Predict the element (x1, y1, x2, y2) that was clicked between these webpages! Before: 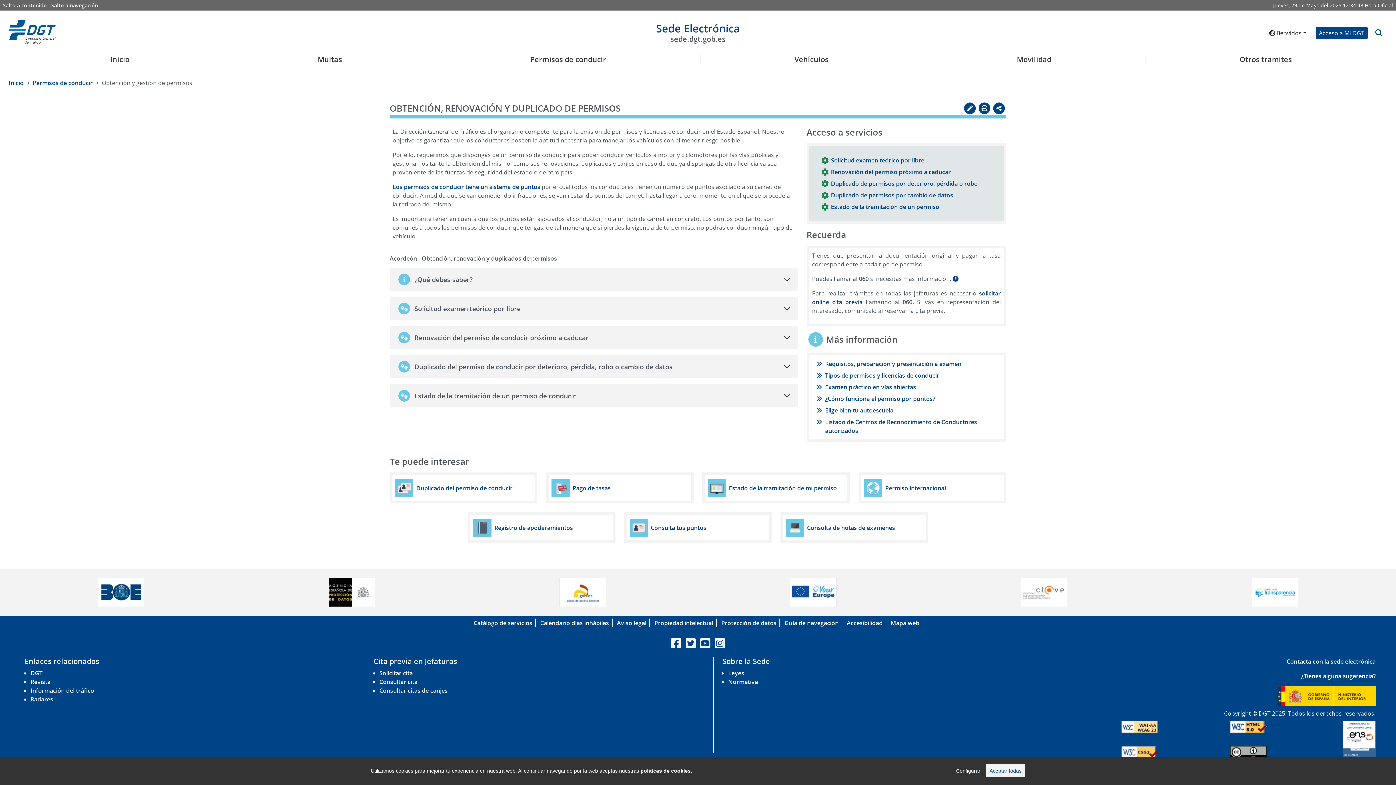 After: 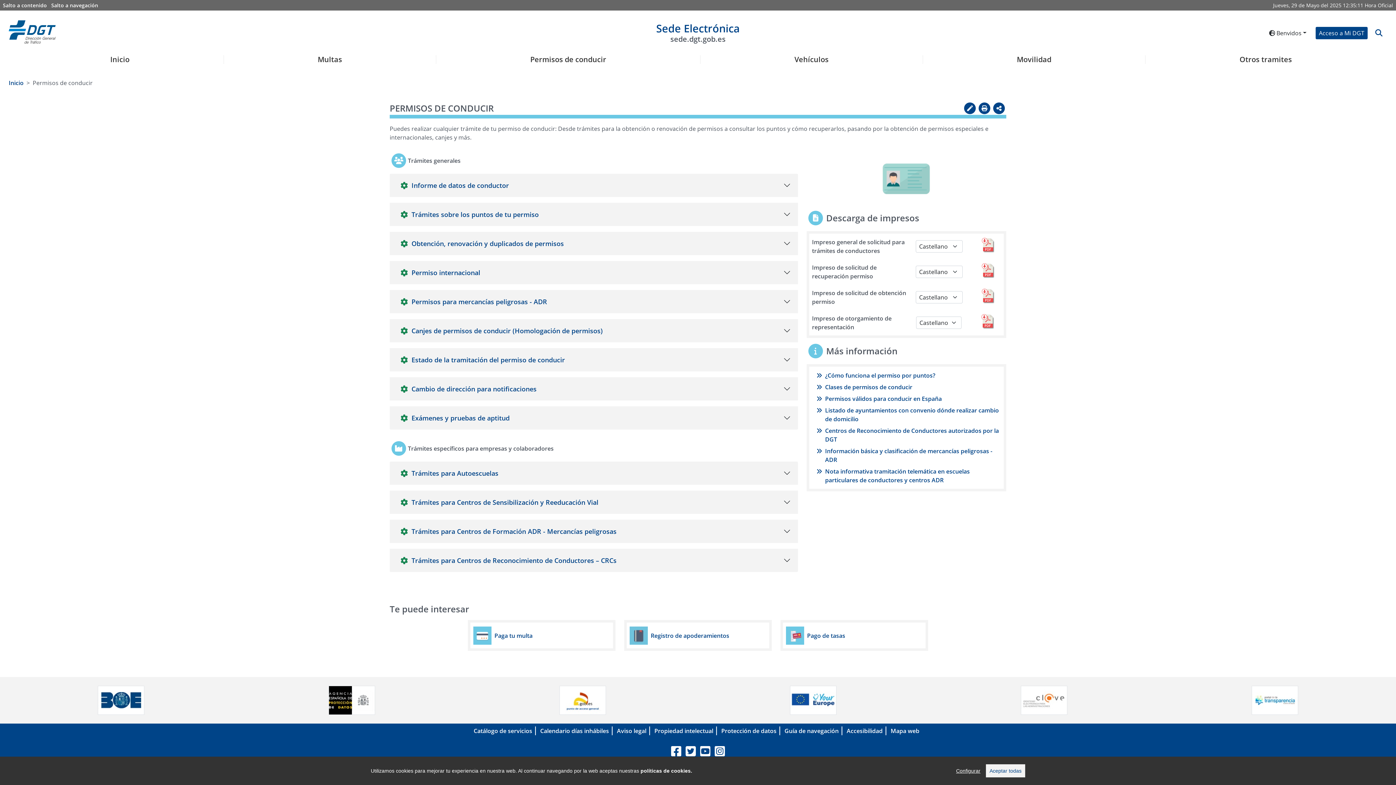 Action: bbox: (32, 78, 92, 86) label: Permisos de conducir